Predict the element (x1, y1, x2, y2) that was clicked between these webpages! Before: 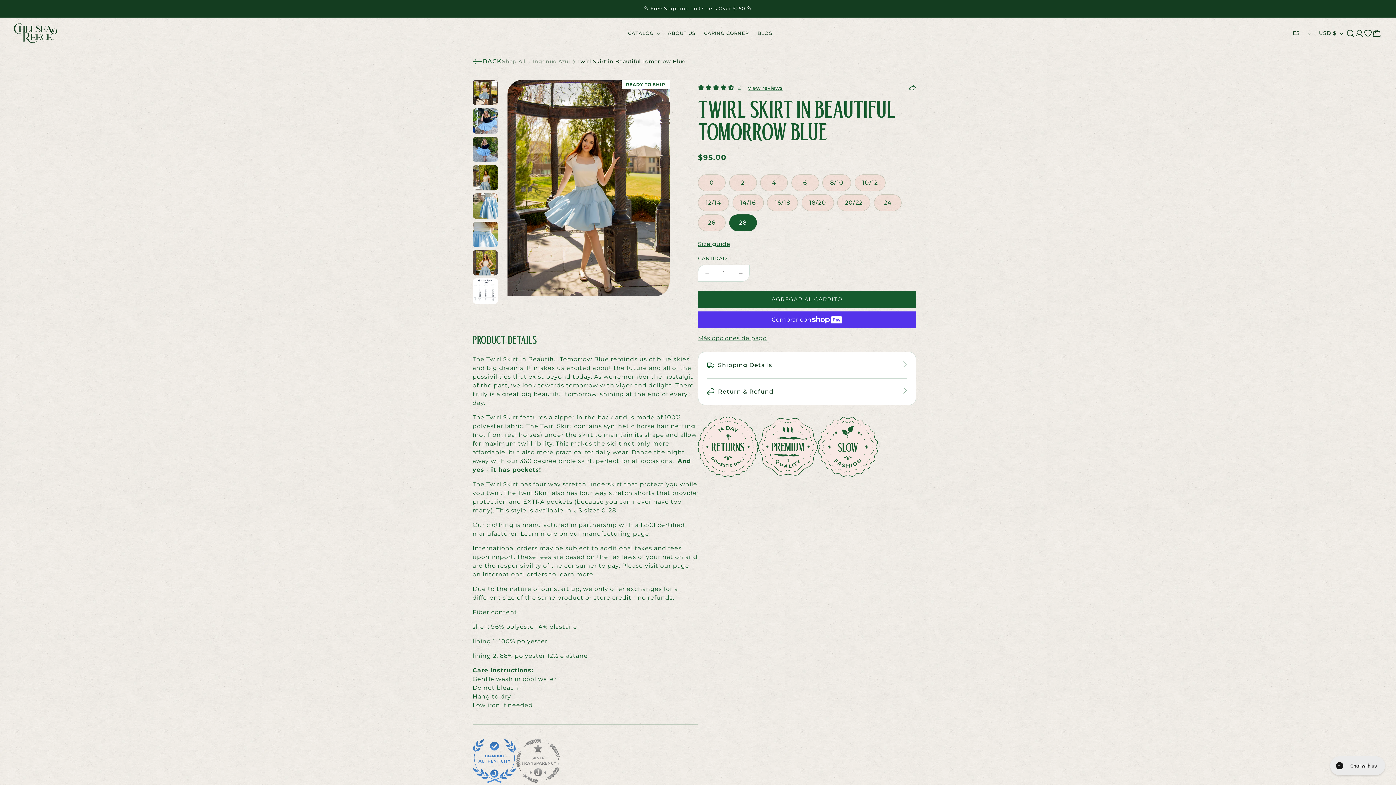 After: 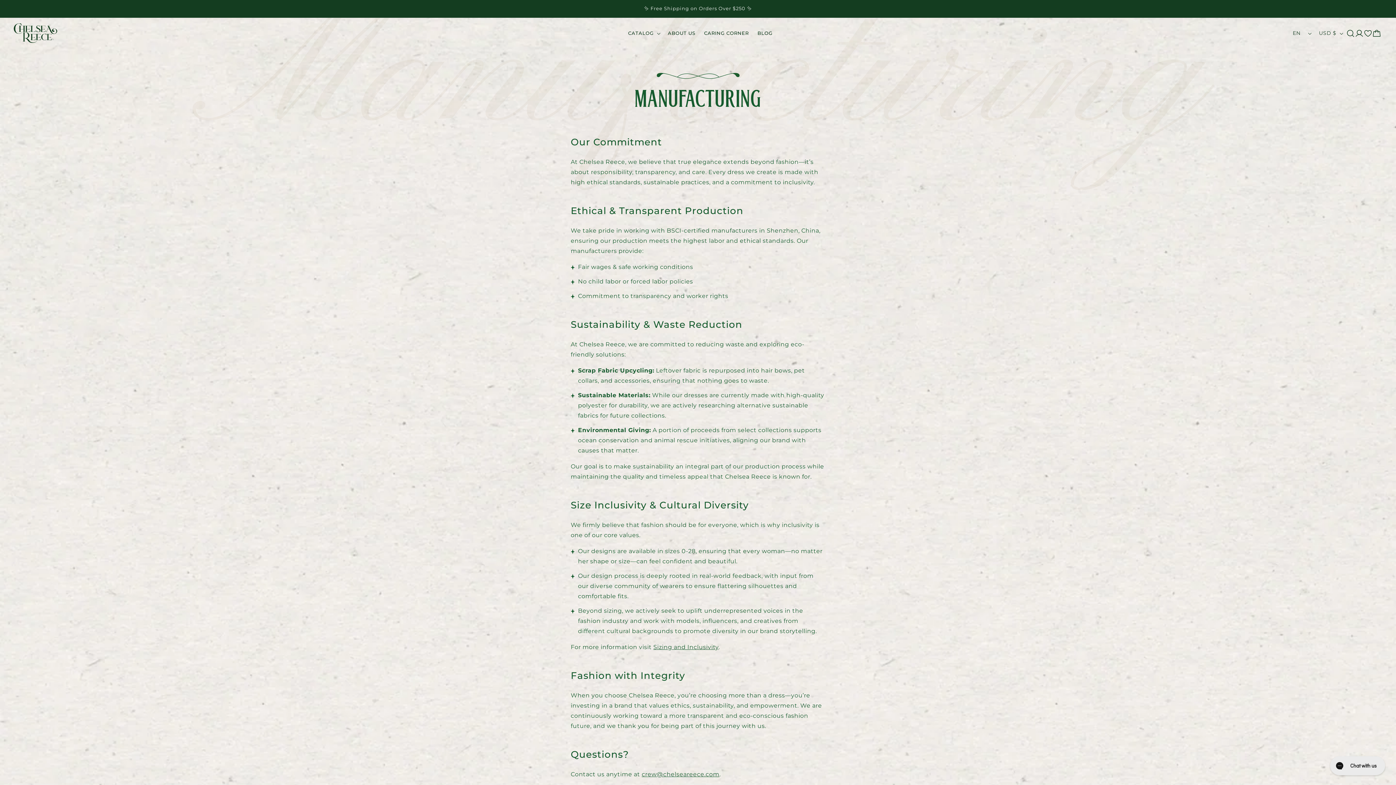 Action: label: manufacturing page bbox: (582, 530, 649, 537)